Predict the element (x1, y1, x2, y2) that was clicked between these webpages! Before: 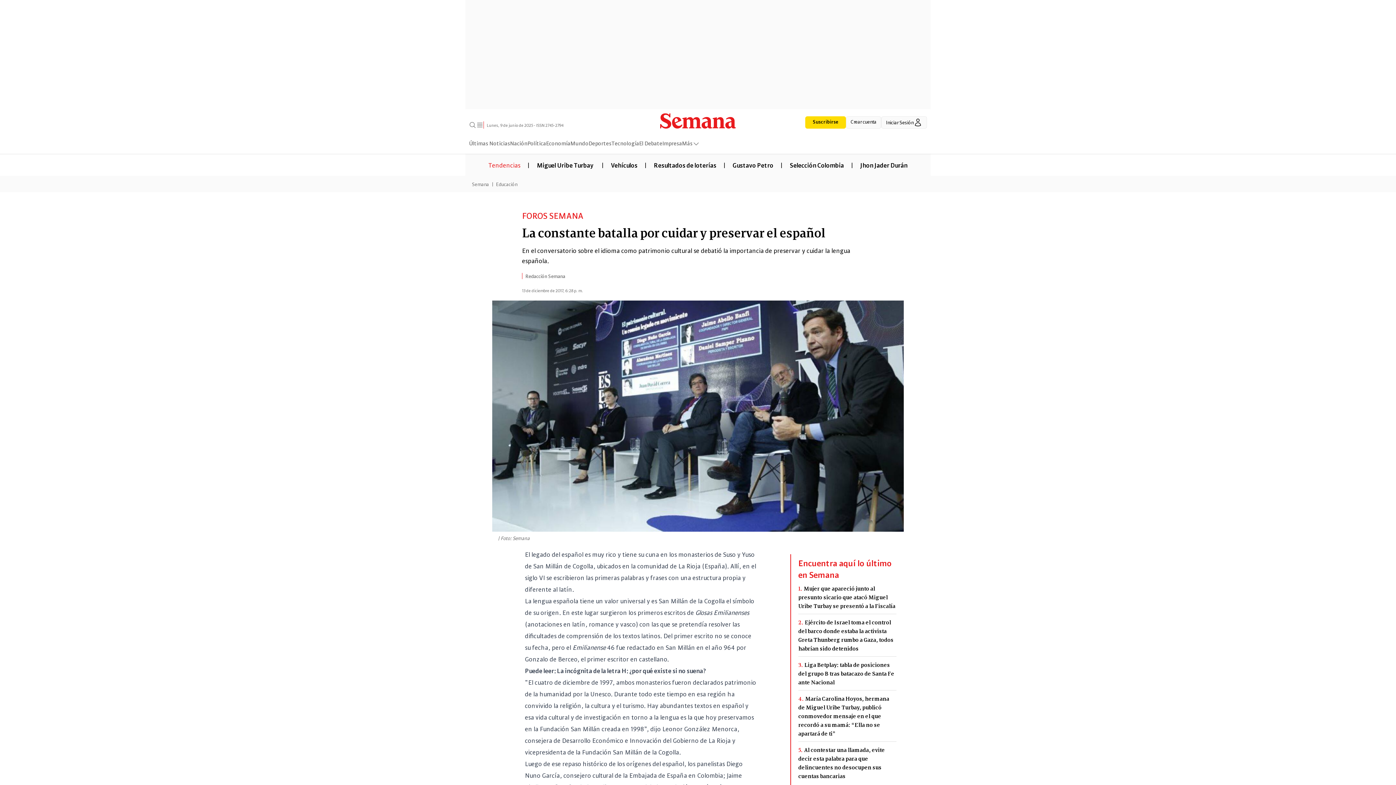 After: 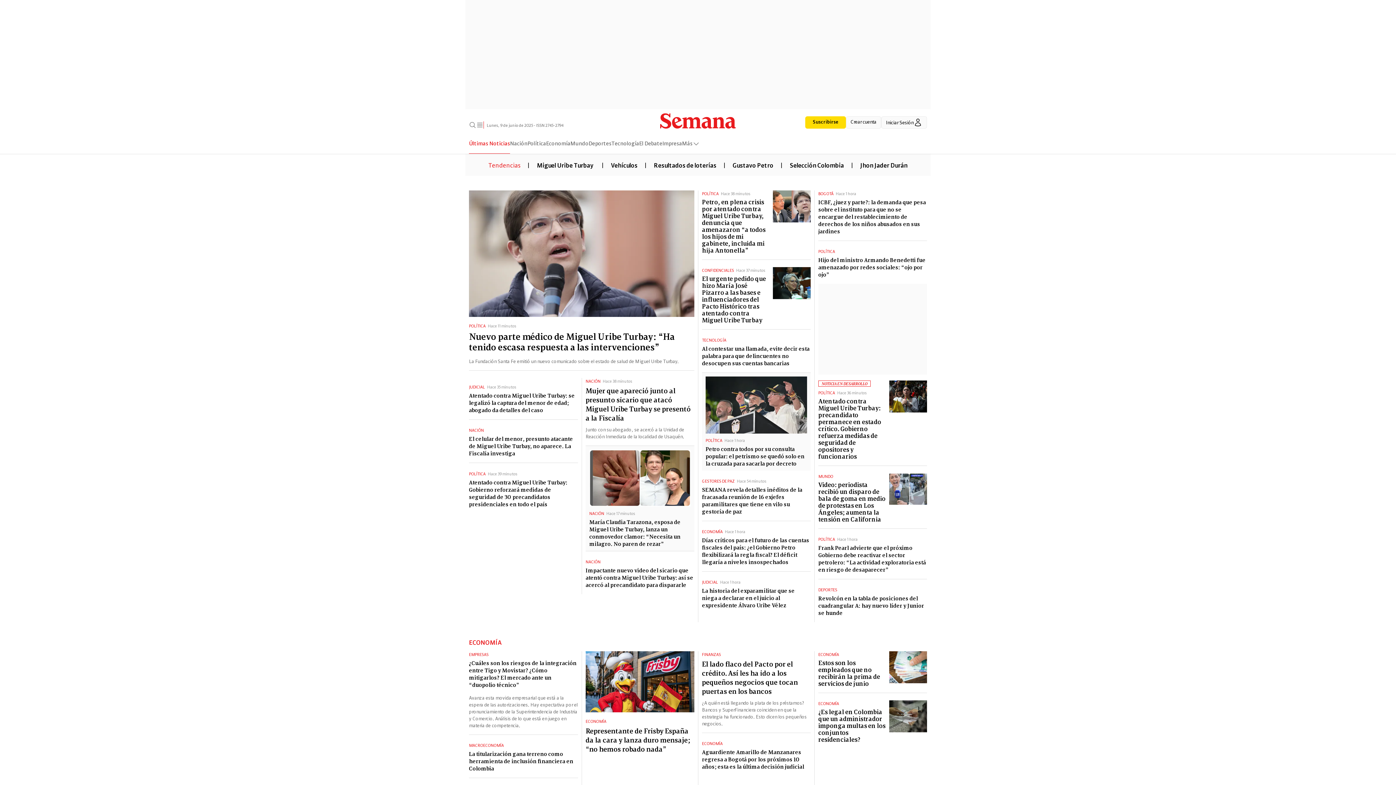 Action: bbox: (469, 138, 510, 153) label: Últimas Noticias